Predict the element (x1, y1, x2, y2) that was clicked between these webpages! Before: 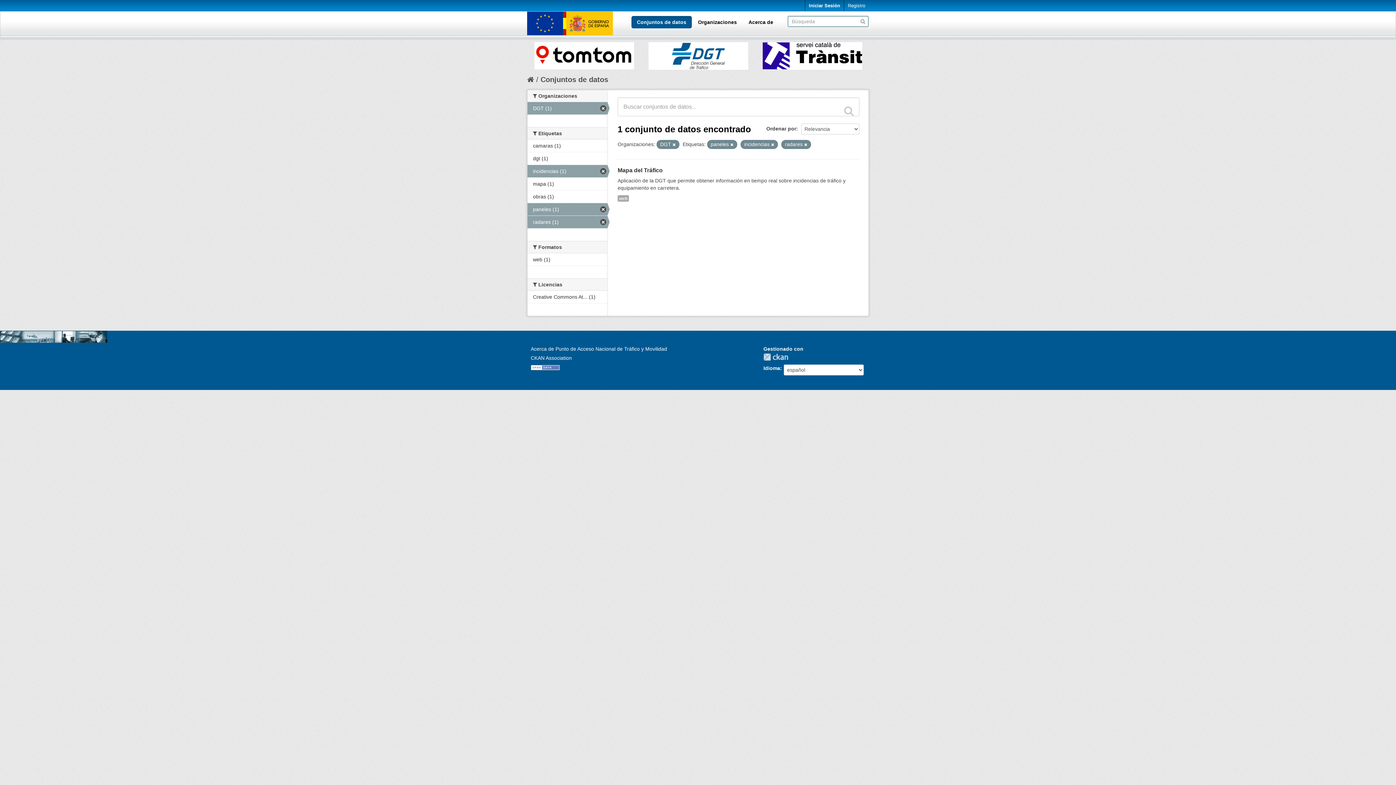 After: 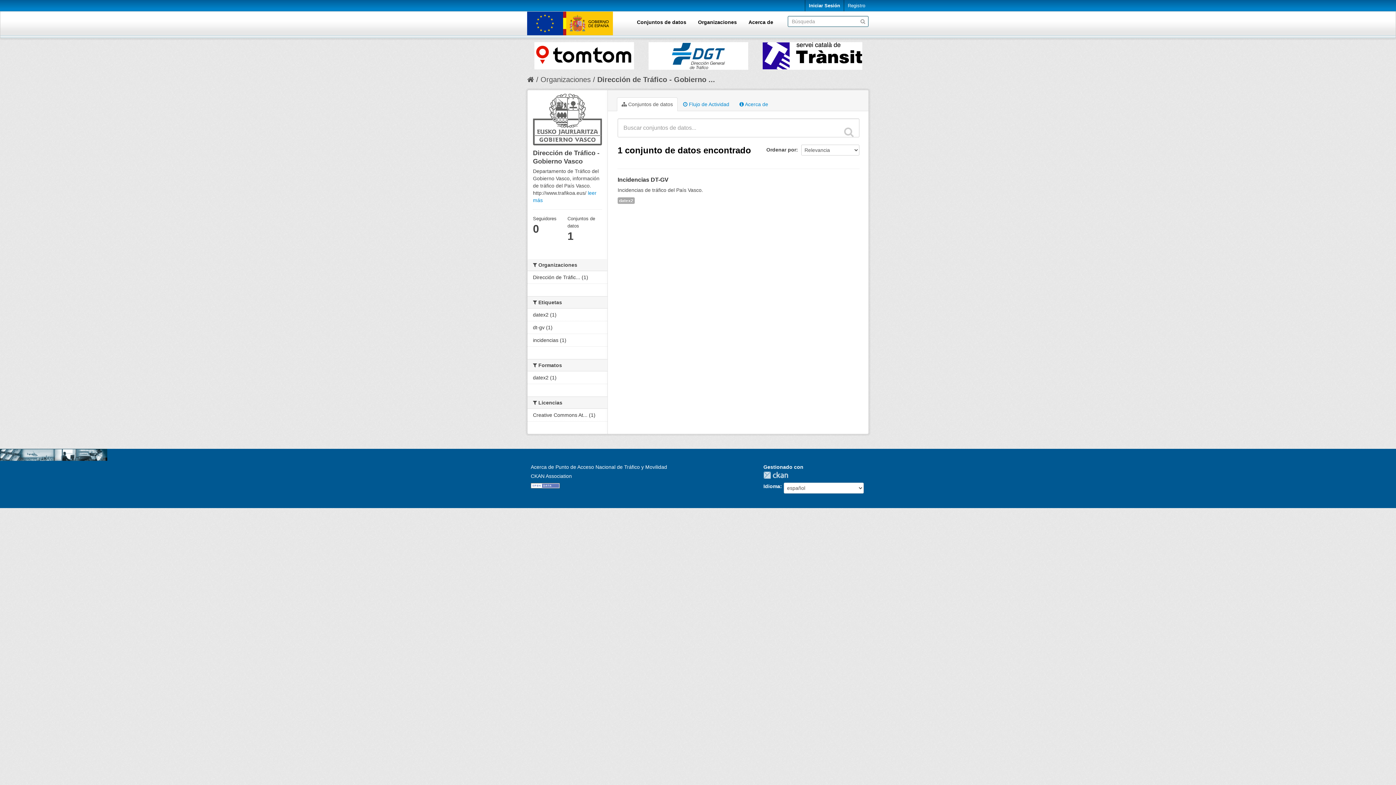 Action: bbox: (648, 42, 748, 69)